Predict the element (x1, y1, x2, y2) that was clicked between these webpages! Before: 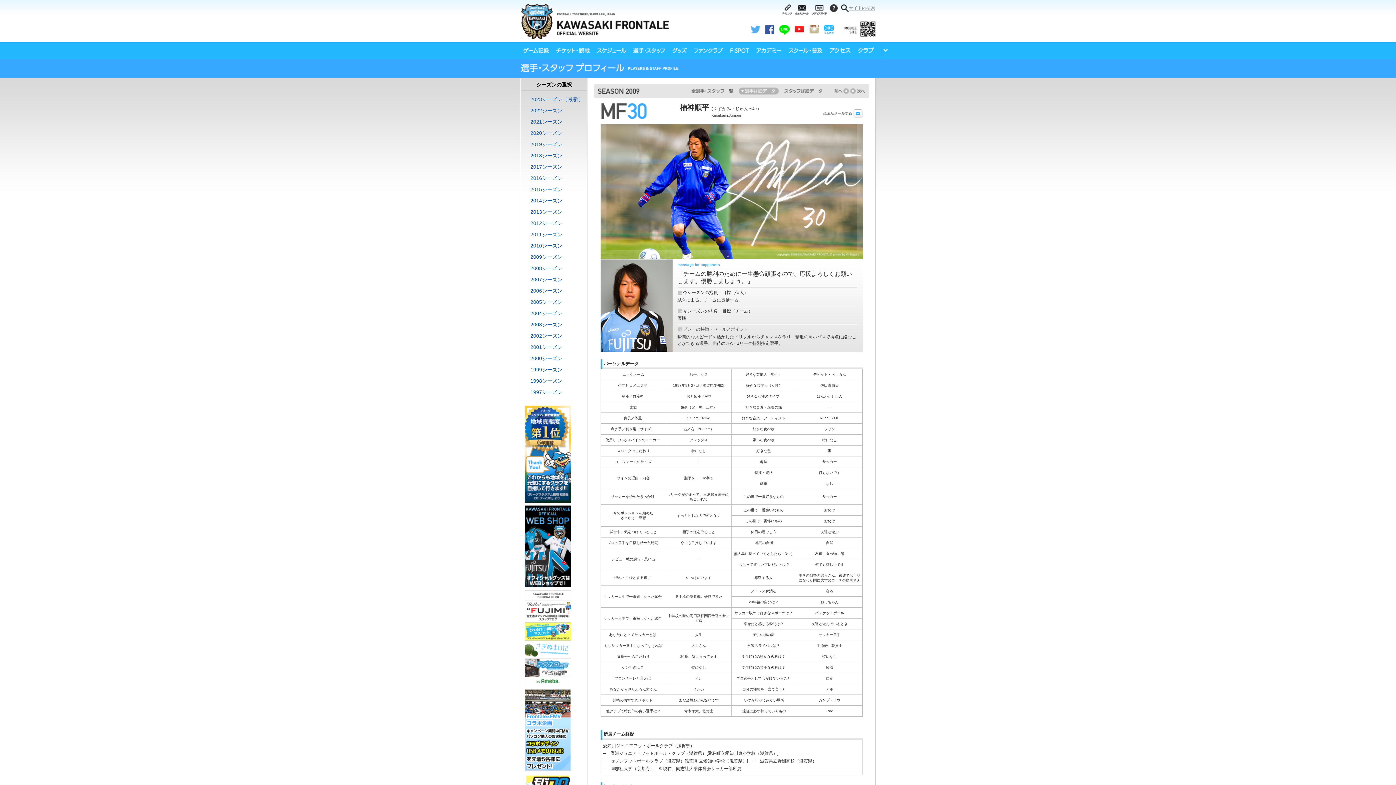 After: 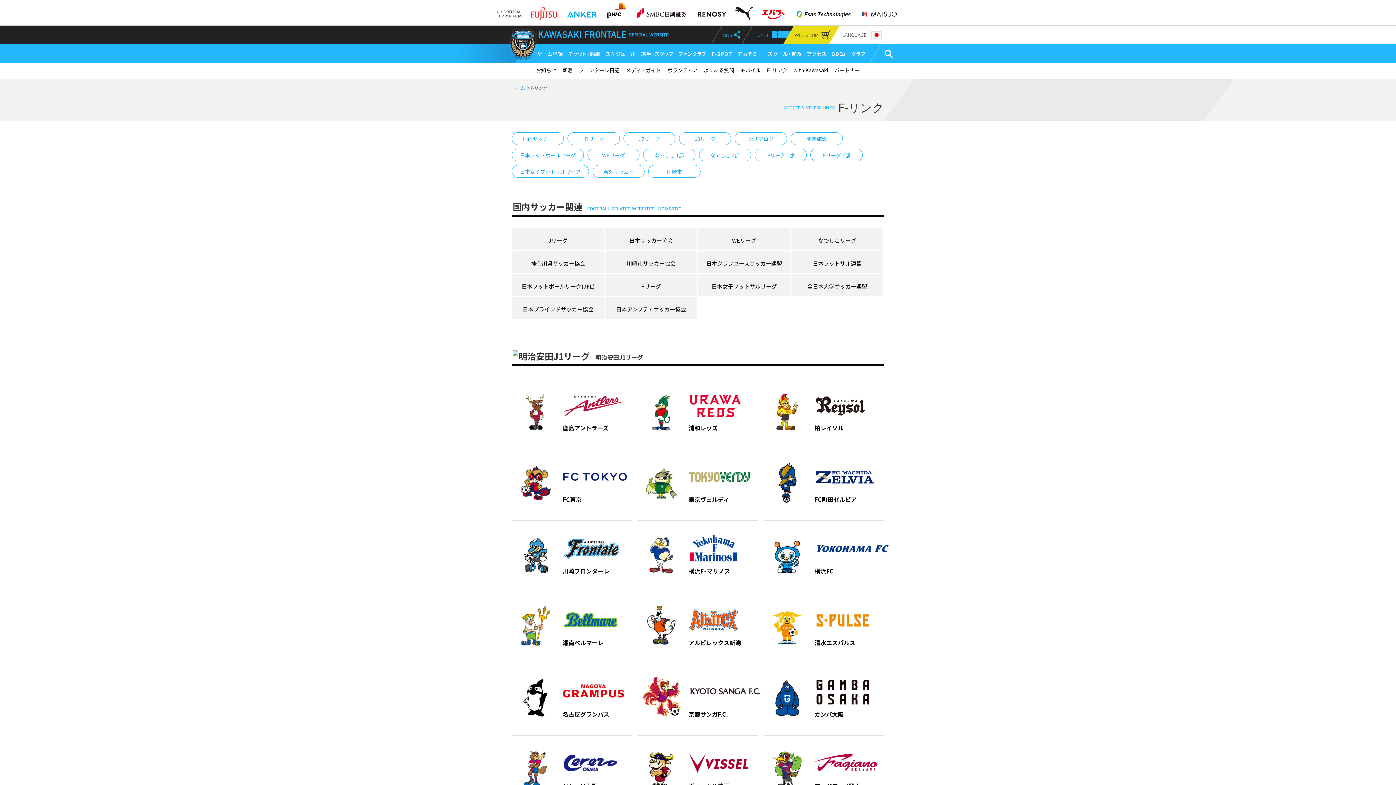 Action: label: F-リンク bbox: (782, 4, 792, 14)